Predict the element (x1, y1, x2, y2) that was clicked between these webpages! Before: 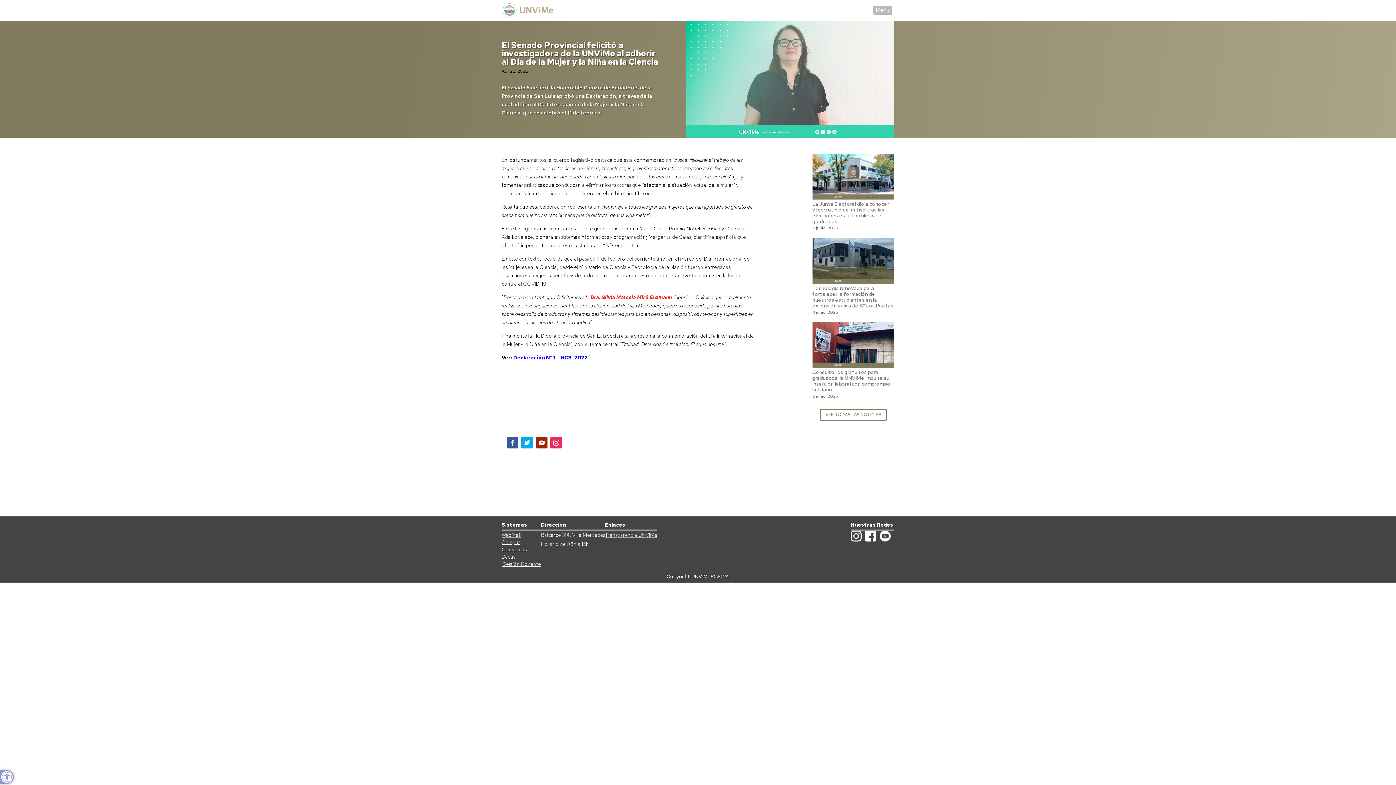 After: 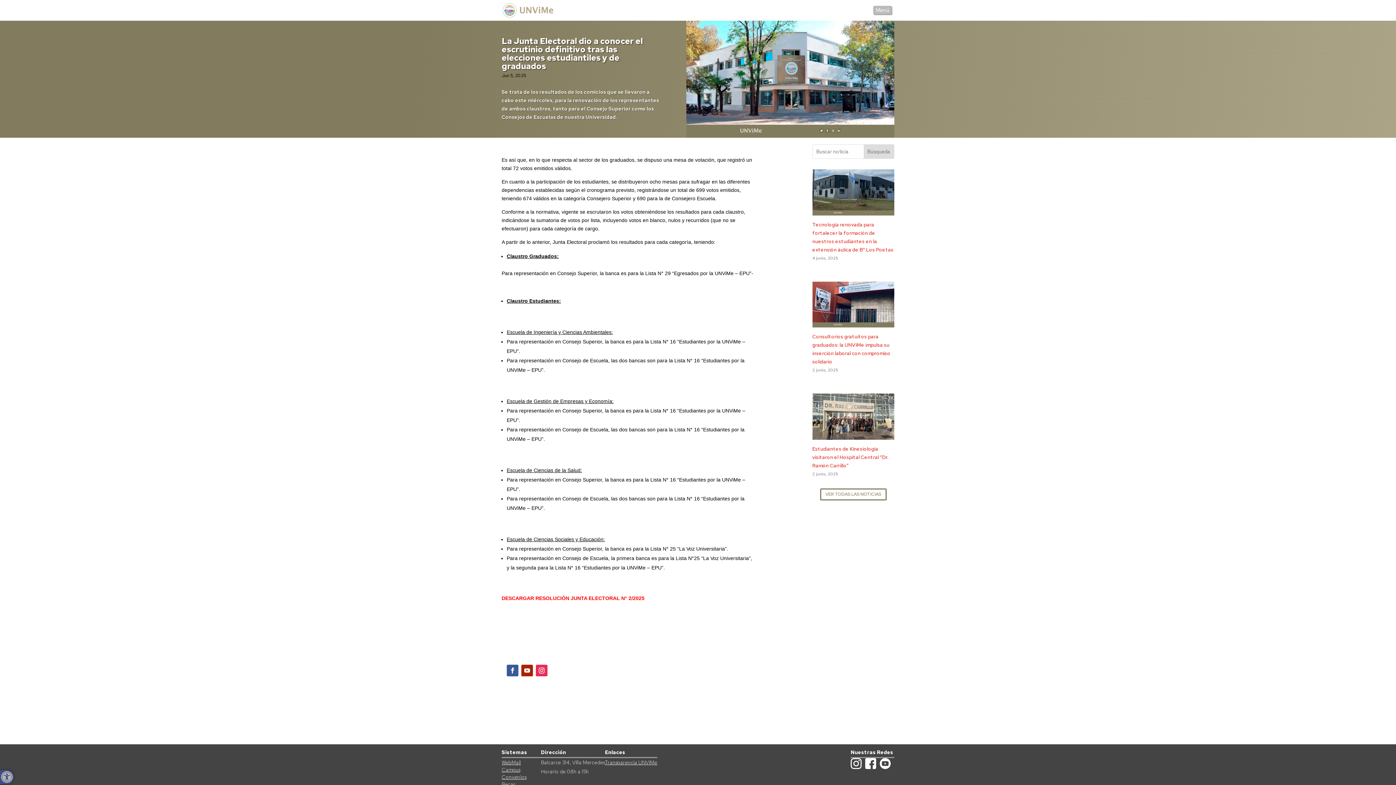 Action: bbox: (812, 192, 894, 198)